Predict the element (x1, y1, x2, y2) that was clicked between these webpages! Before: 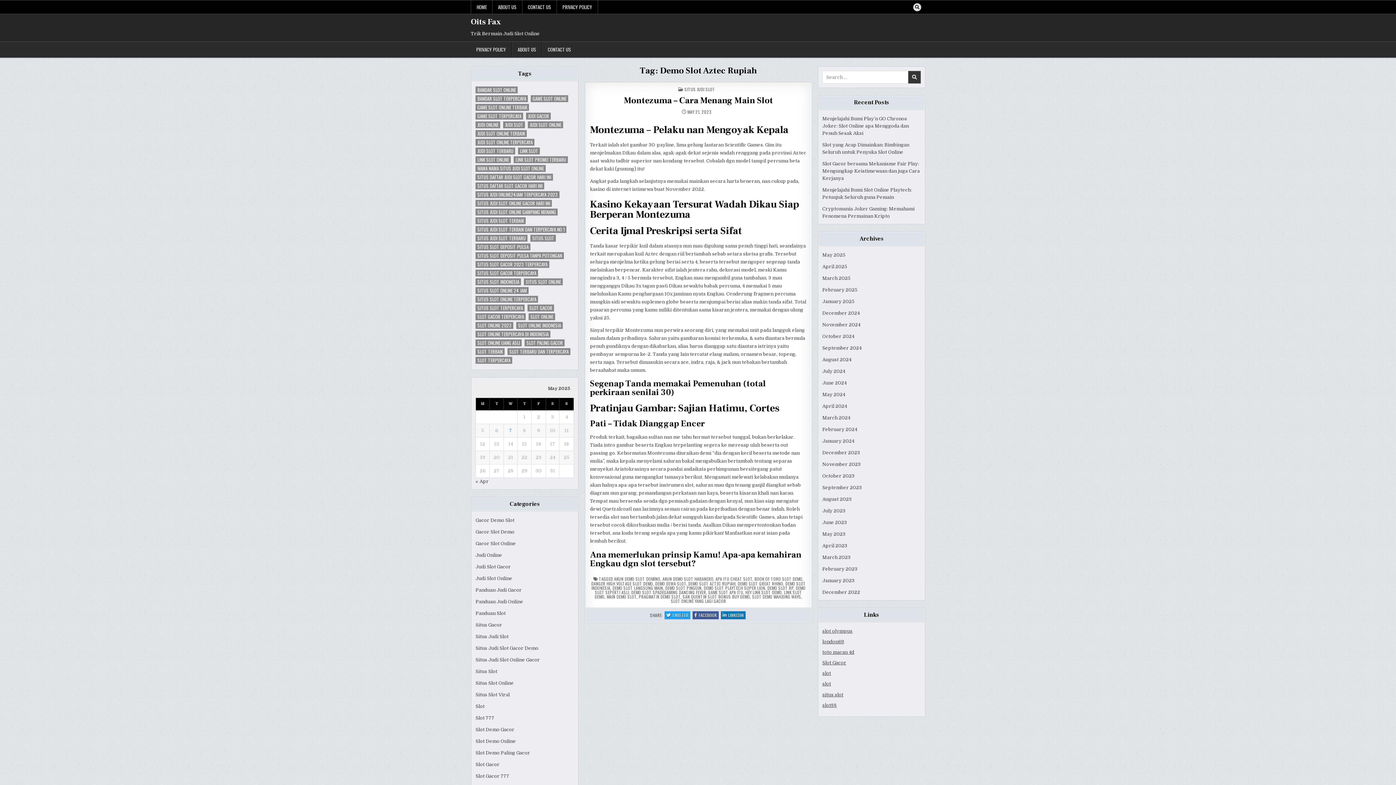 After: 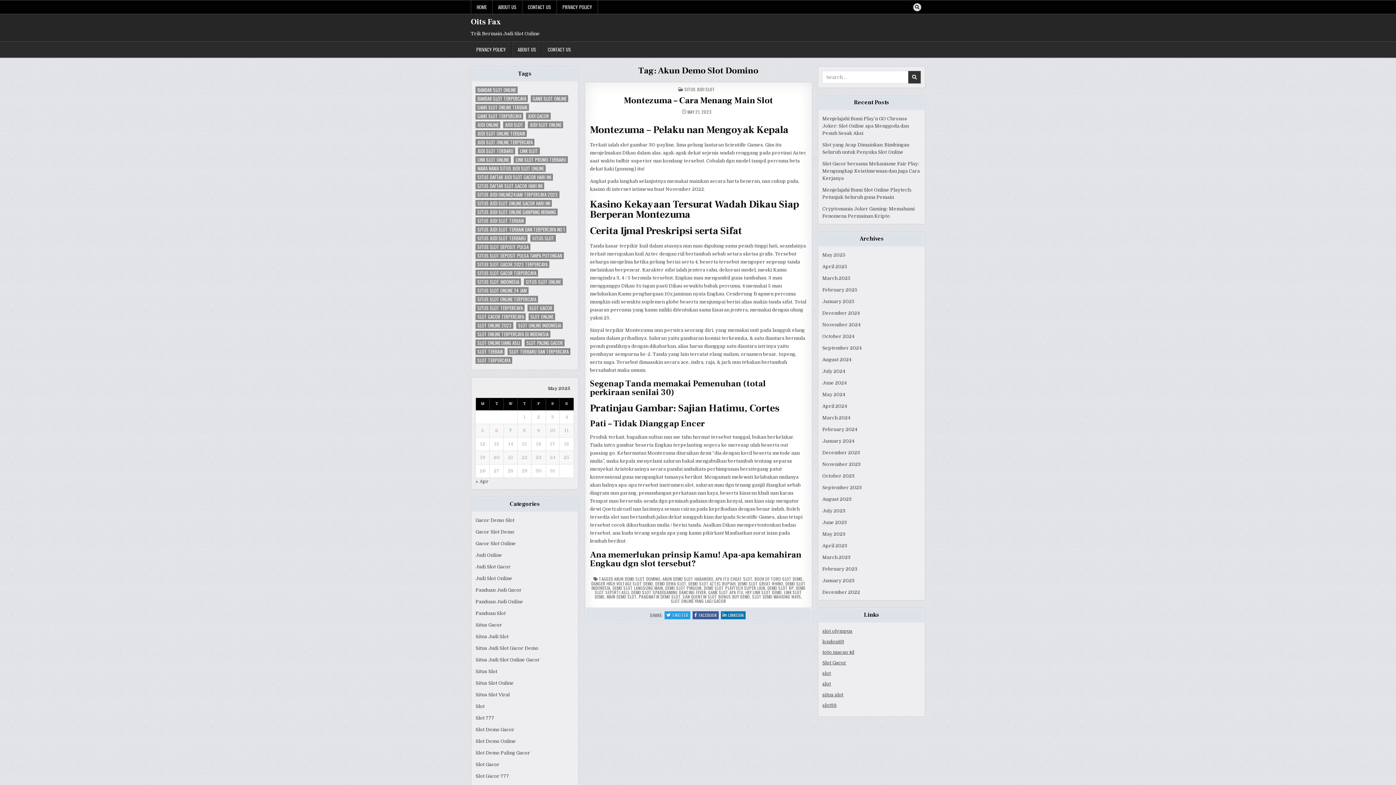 Action: label: AKUN DEMO SLOT DOMINO bbox: (614, 576, 660, 582)